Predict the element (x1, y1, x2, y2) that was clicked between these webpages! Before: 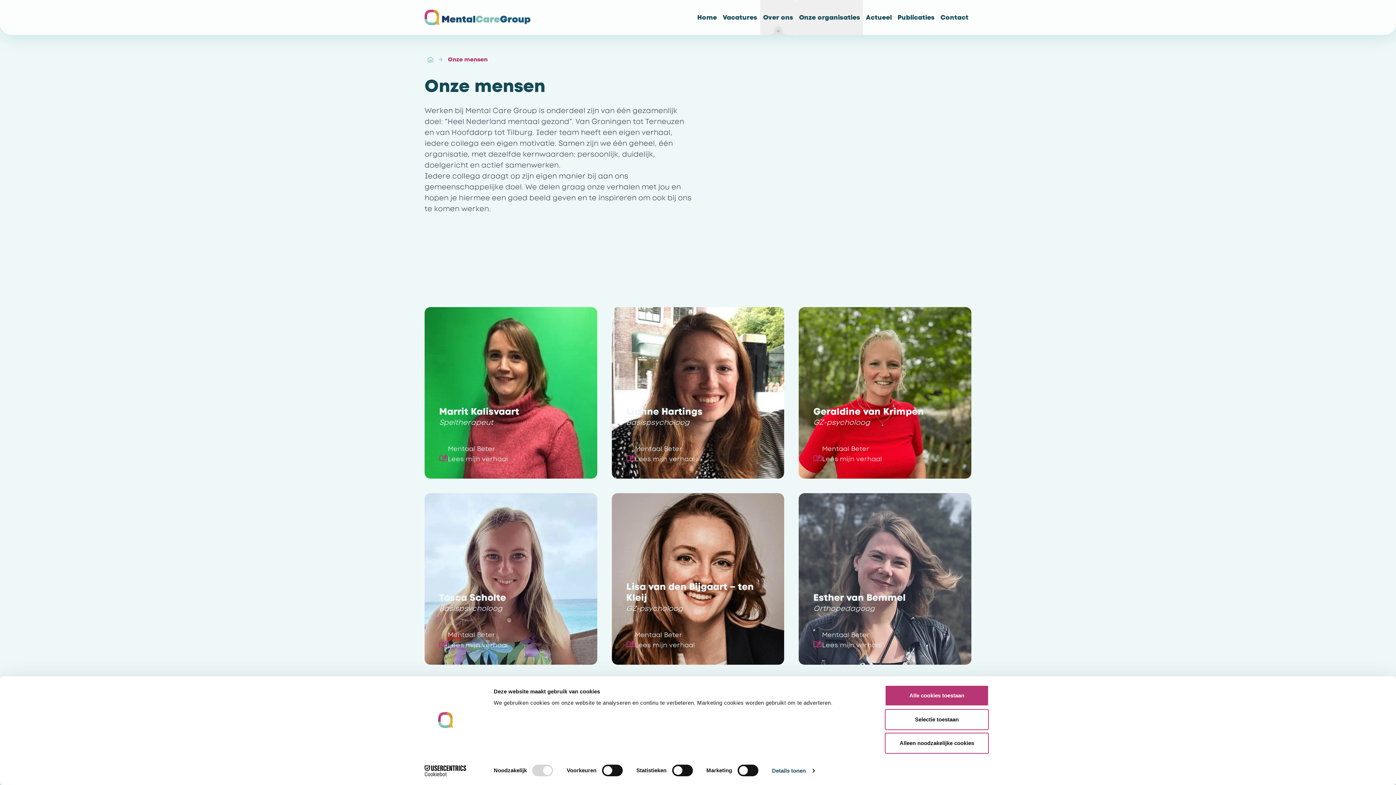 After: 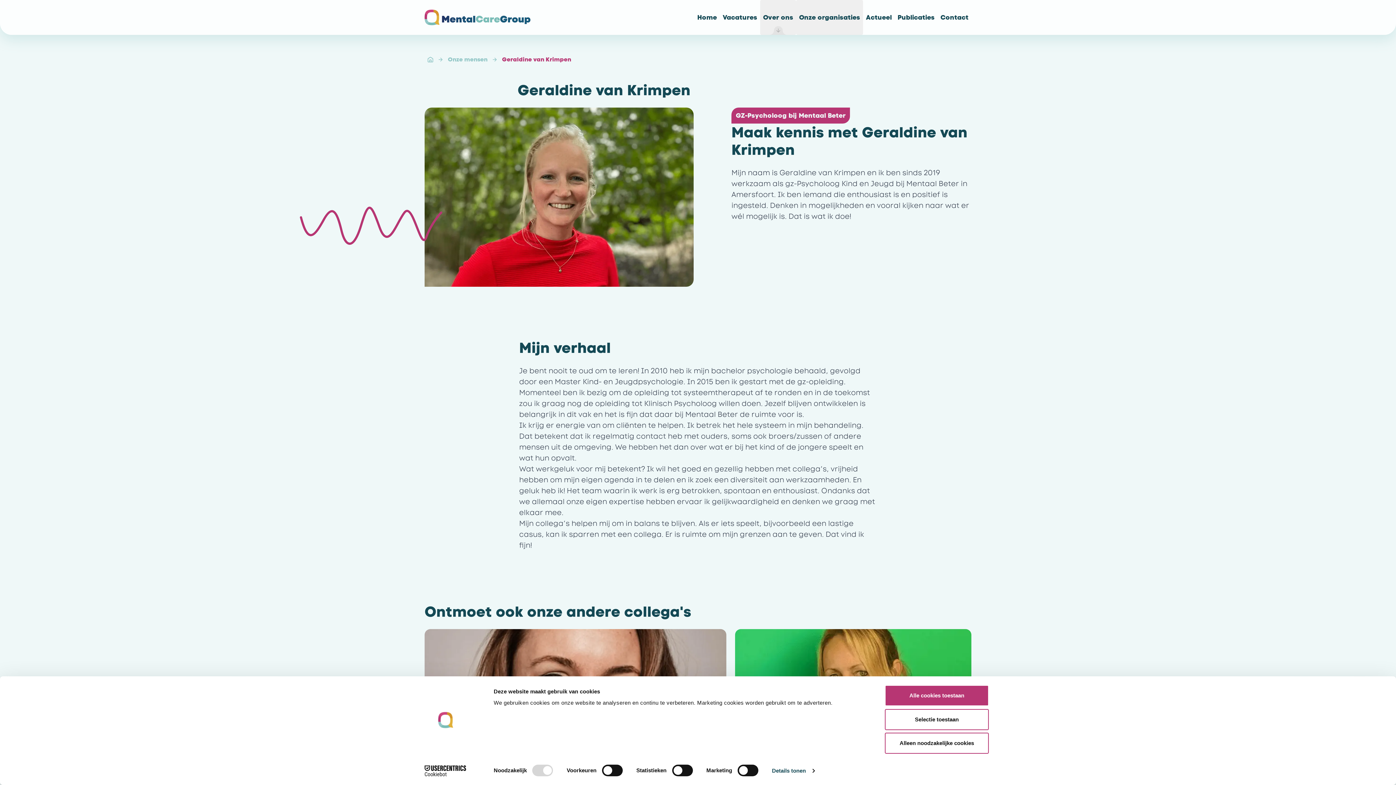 Action: label: Lees mijn verhaal bbox: (813, 454, 957, 464)